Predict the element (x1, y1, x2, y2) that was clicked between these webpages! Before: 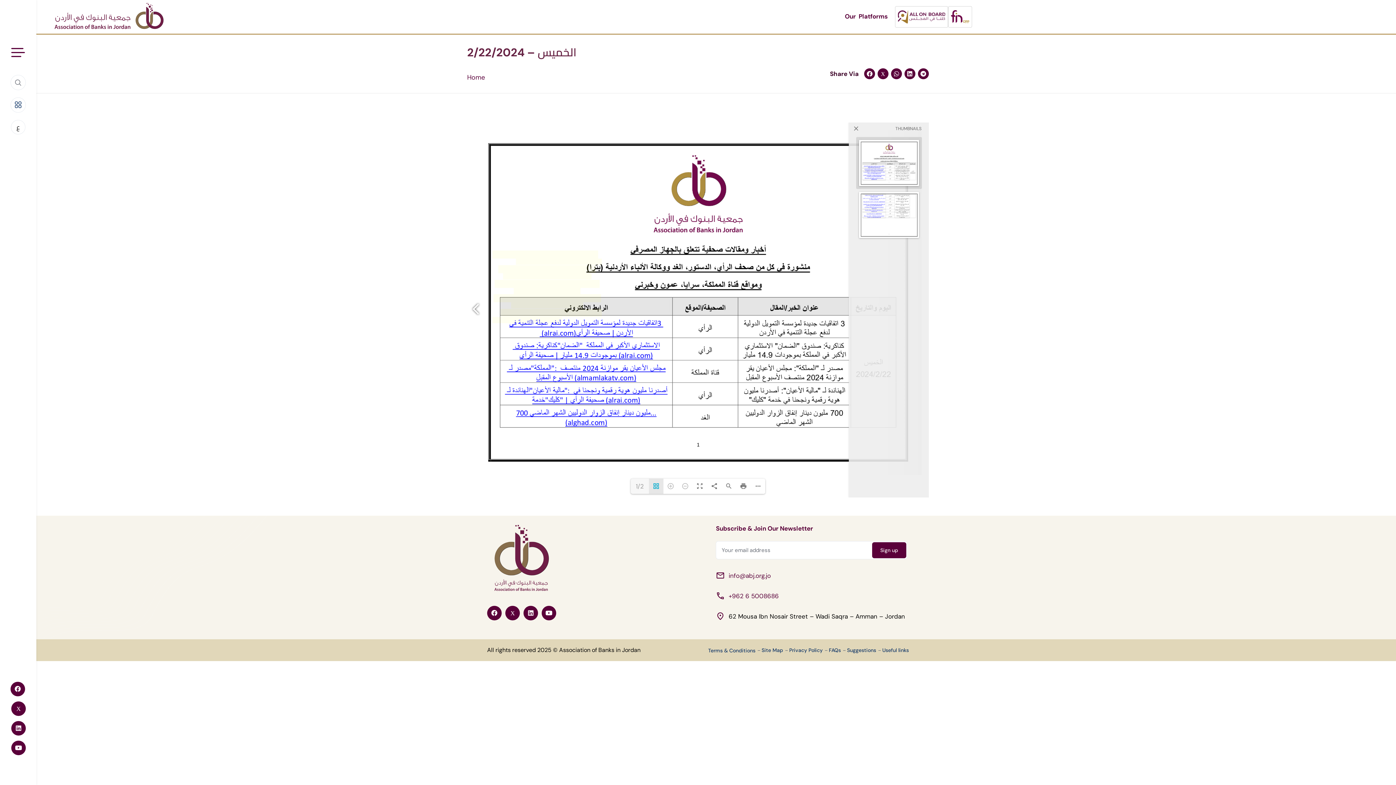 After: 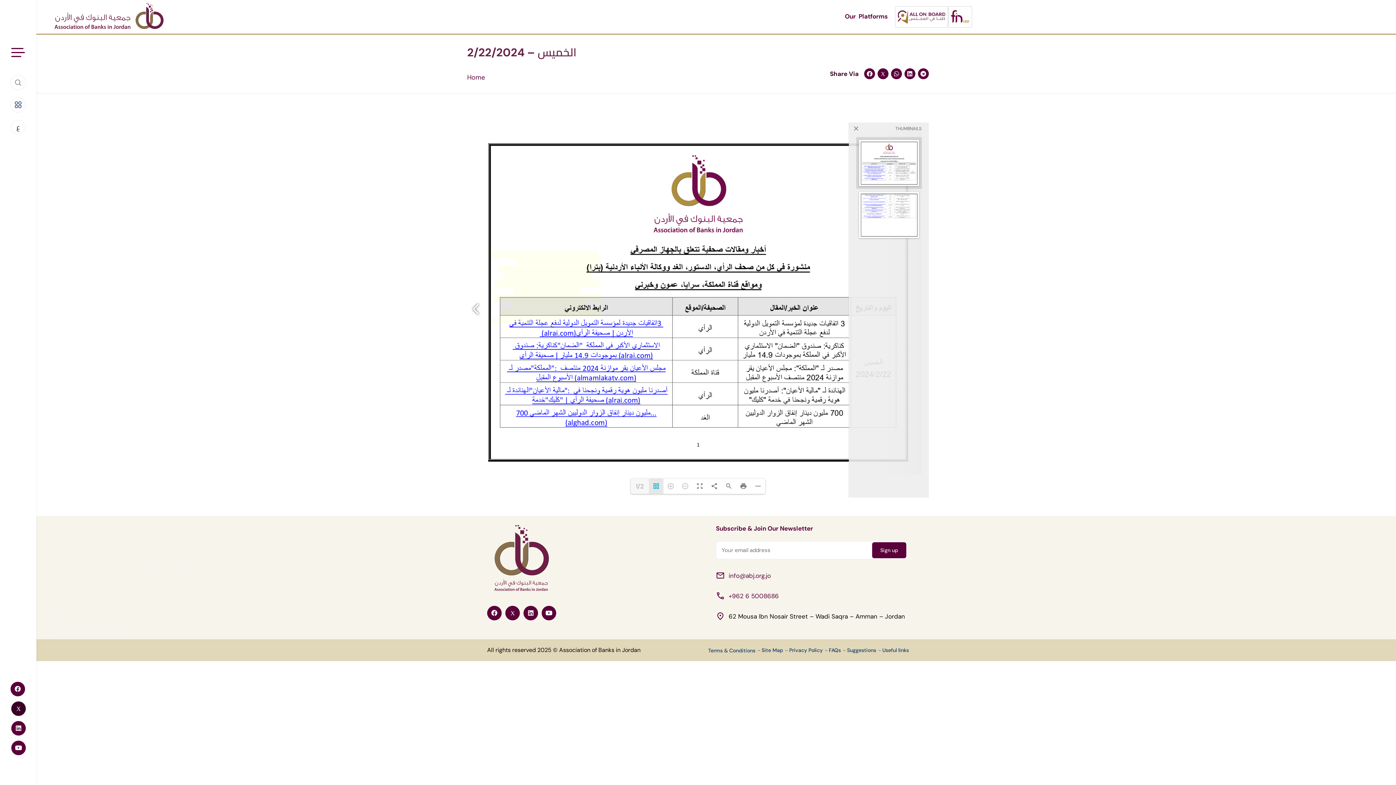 Action: bbox: (11, 701, 25, 716)